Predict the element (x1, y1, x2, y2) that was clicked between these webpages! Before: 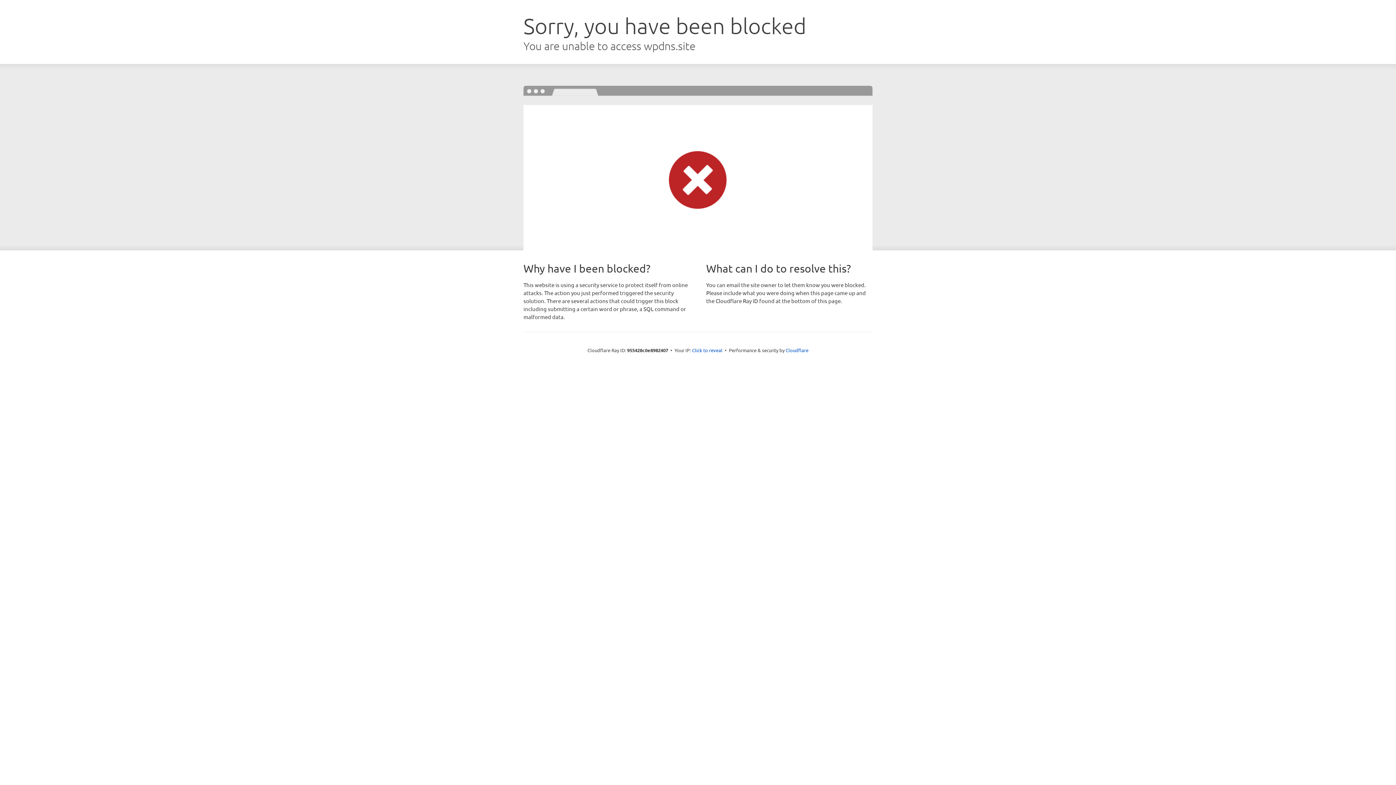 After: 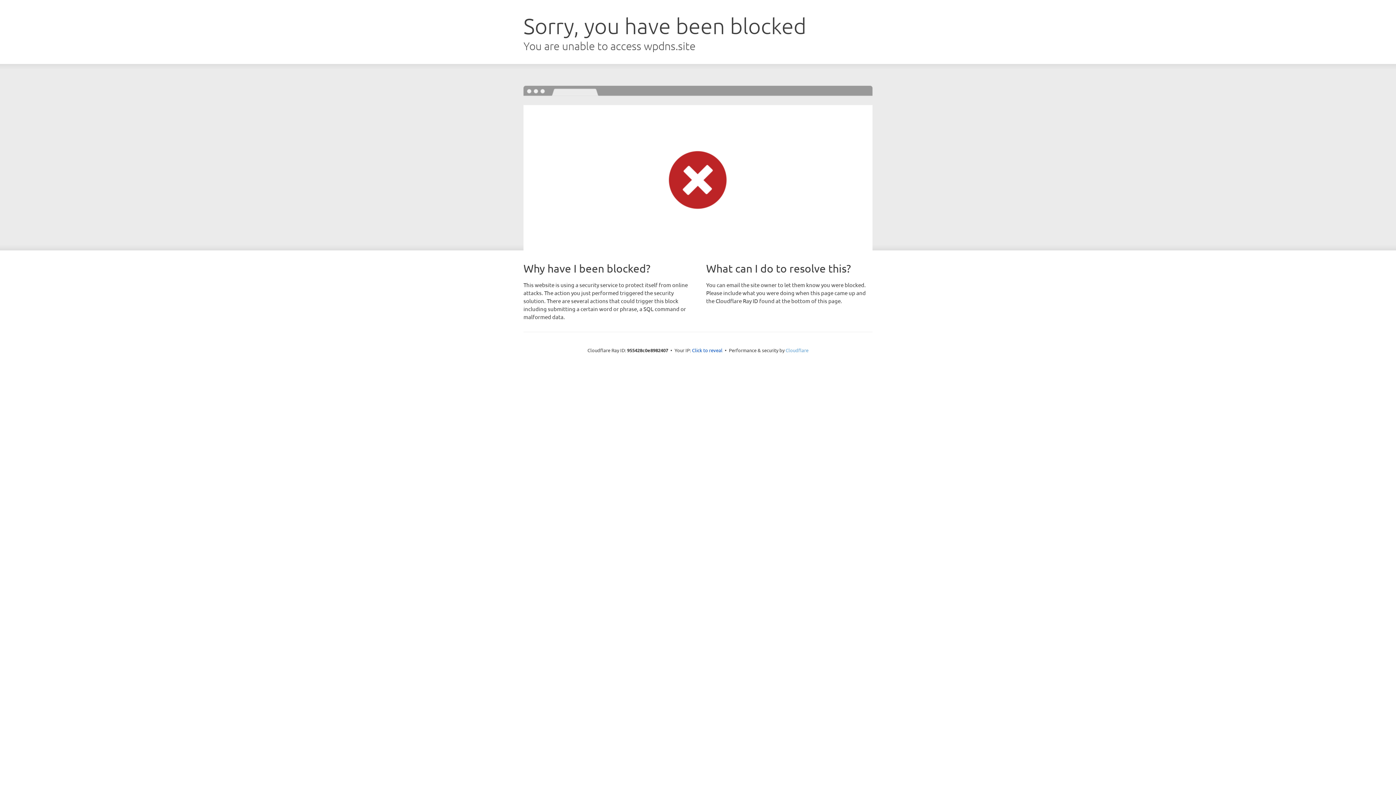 Action: label: Cloudflare bbox: (785, 347, 808, 353)